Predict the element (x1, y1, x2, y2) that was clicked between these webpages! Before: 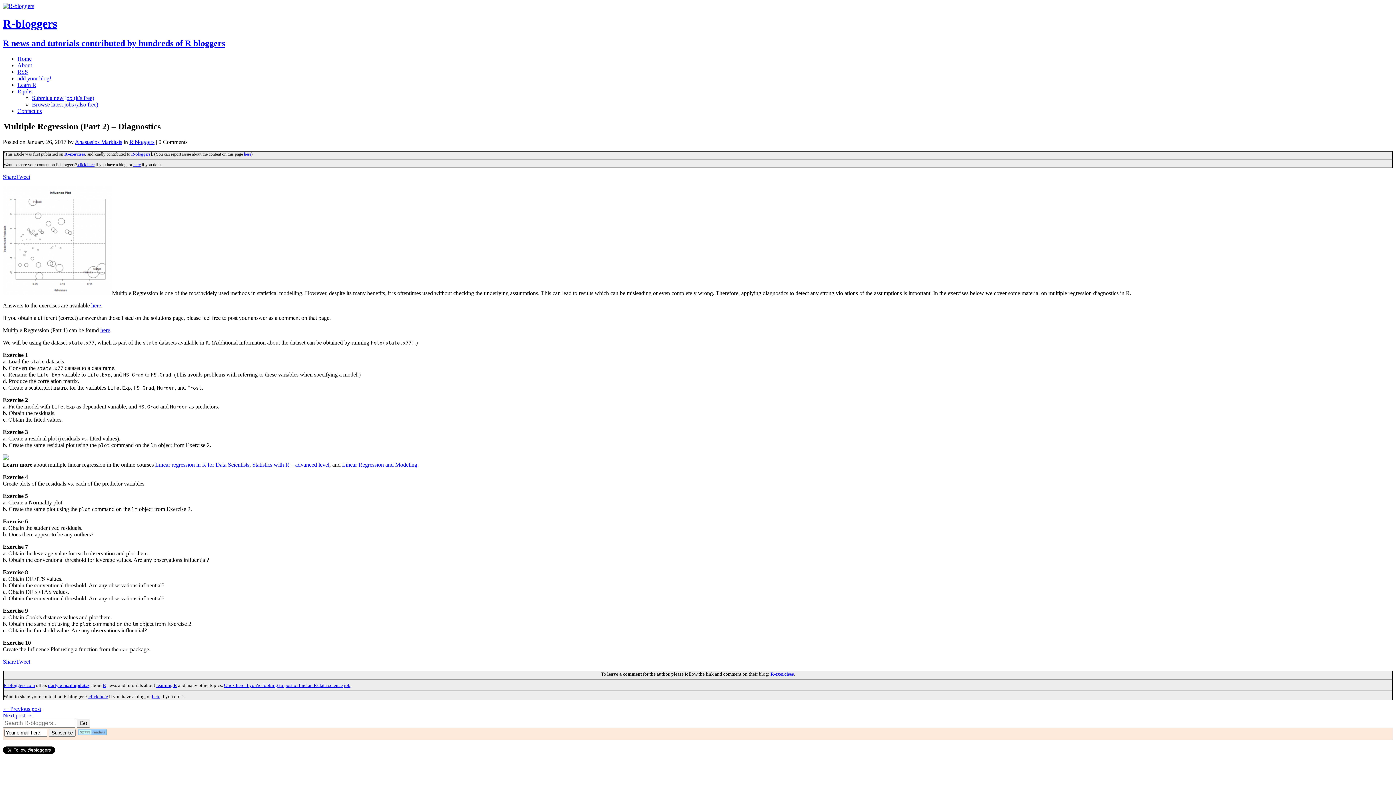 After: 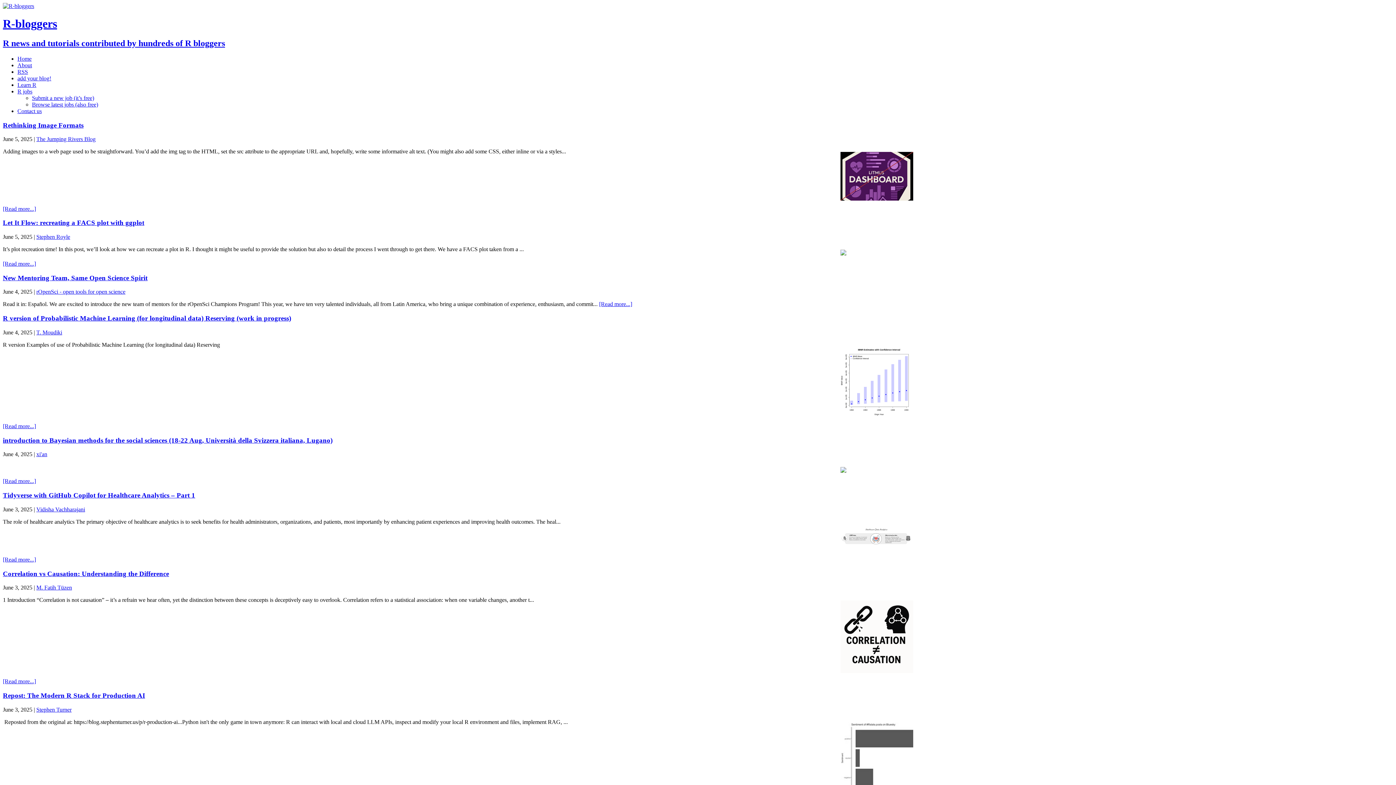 Action: label: R-bloggers
R news and tutorials contributed by hundreds of R bloggers bbox: (2, 2, 1393, 48)